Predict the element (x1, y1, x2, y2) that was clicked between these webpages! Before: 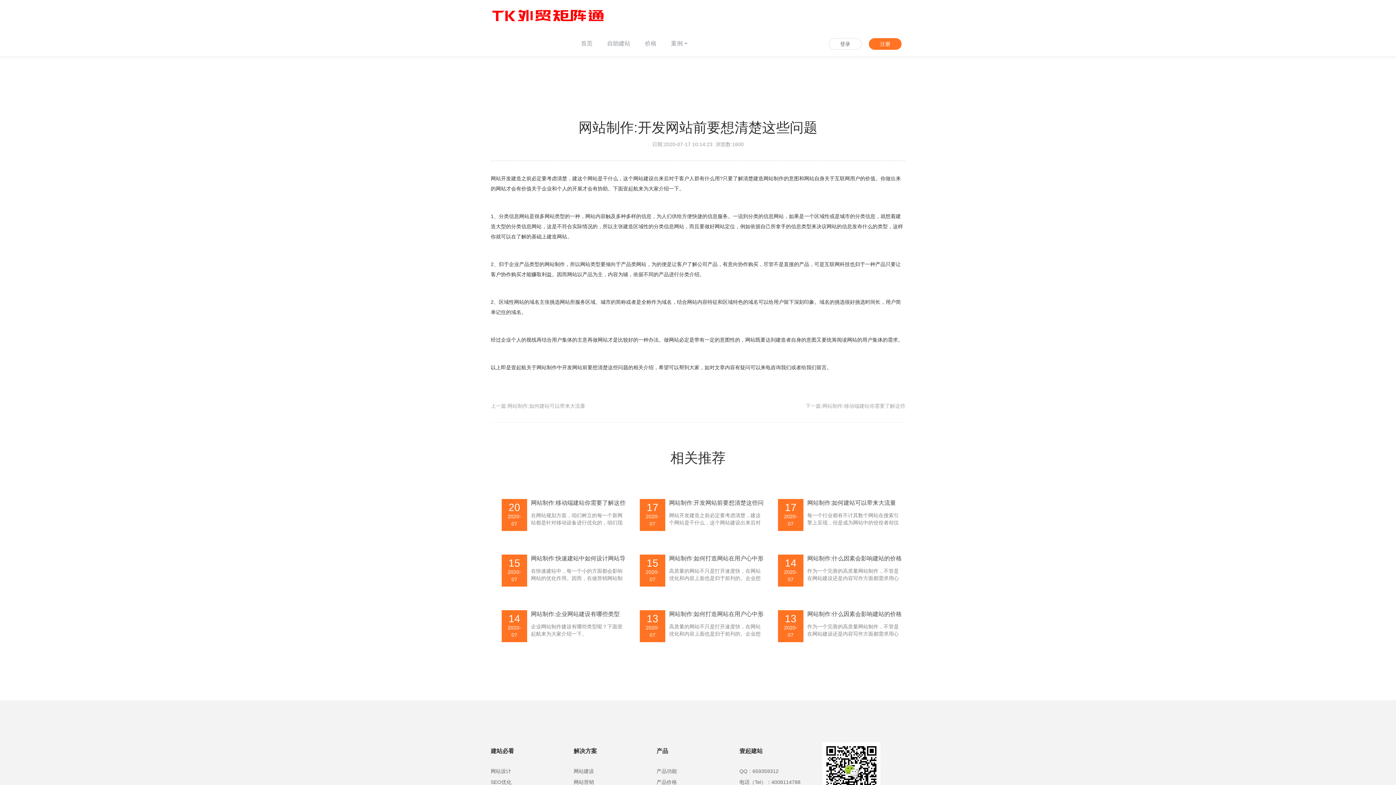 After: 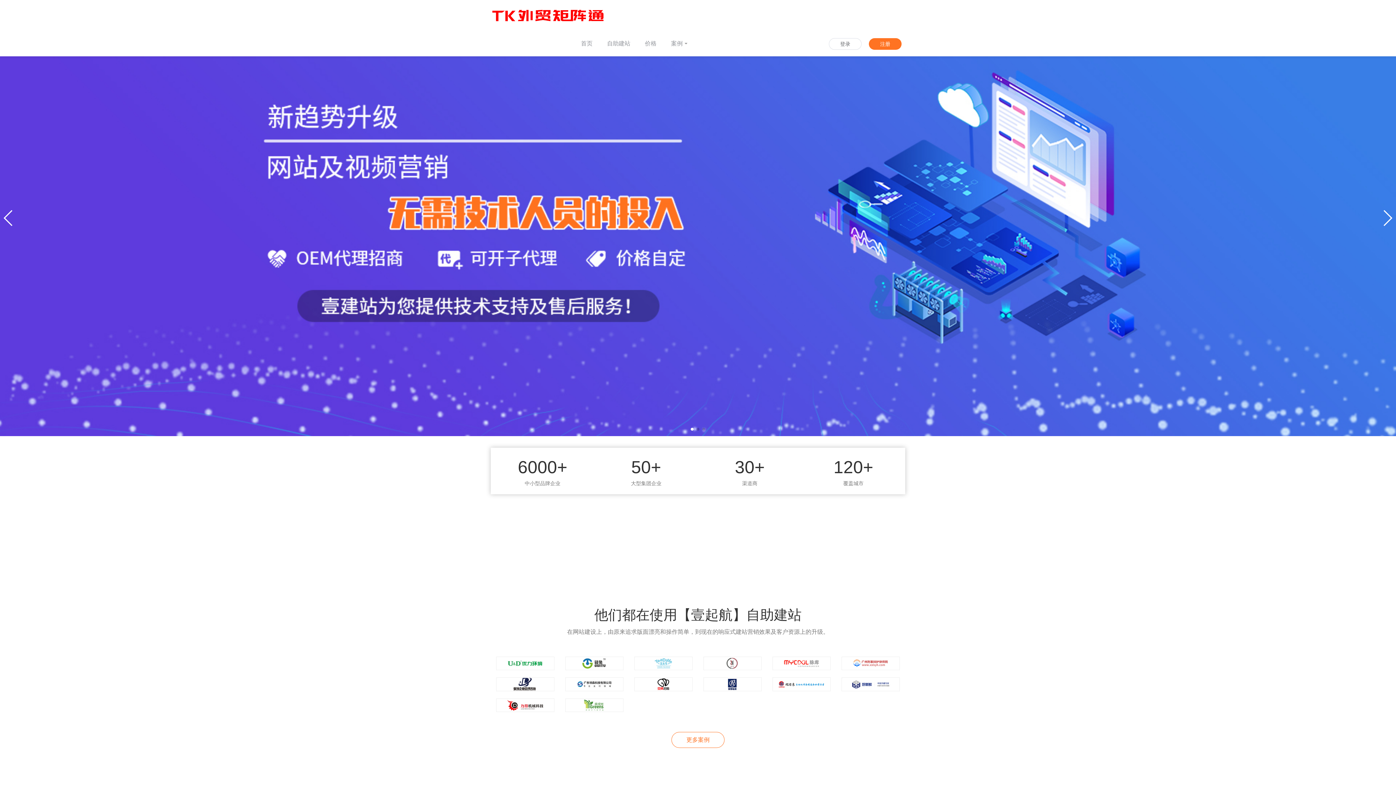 Action: bbox: (485, 0, 610, 30)